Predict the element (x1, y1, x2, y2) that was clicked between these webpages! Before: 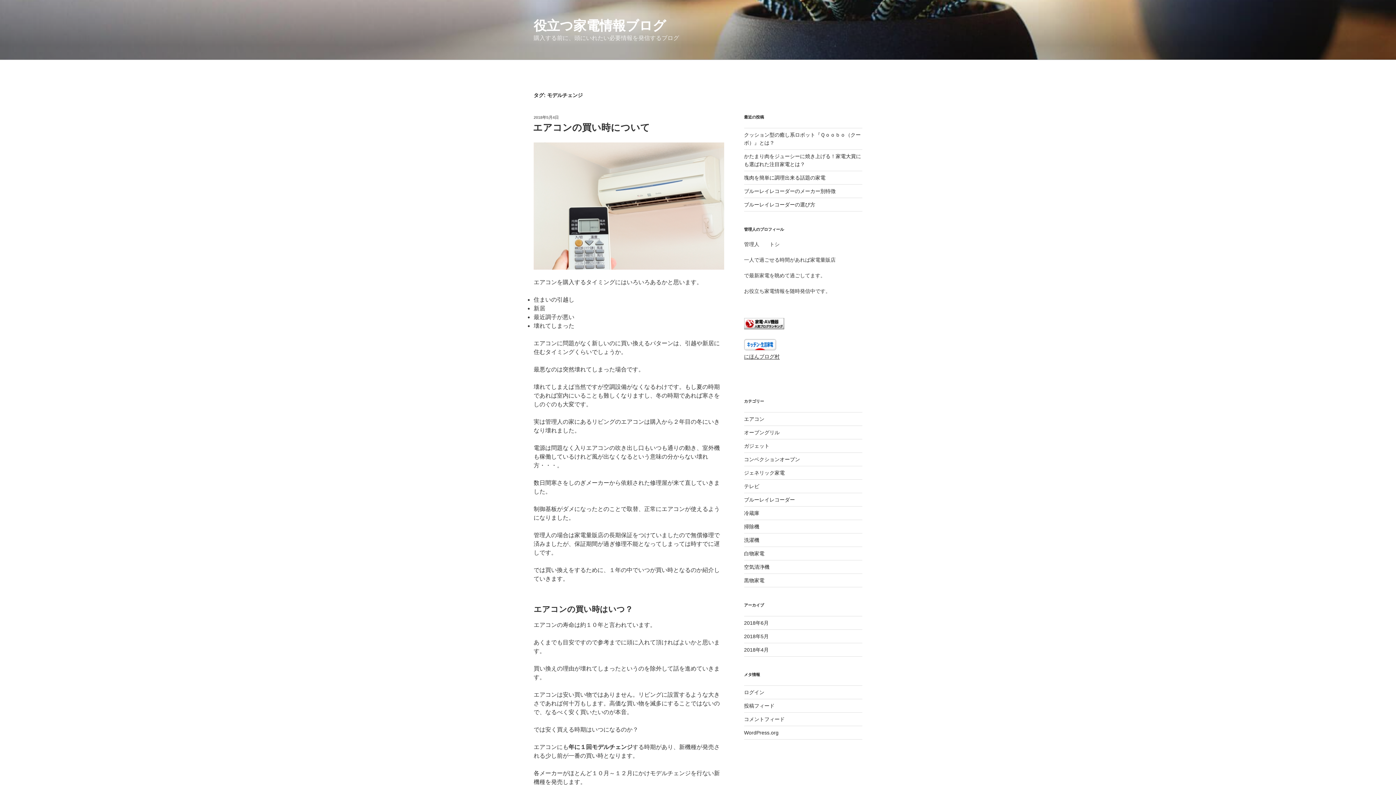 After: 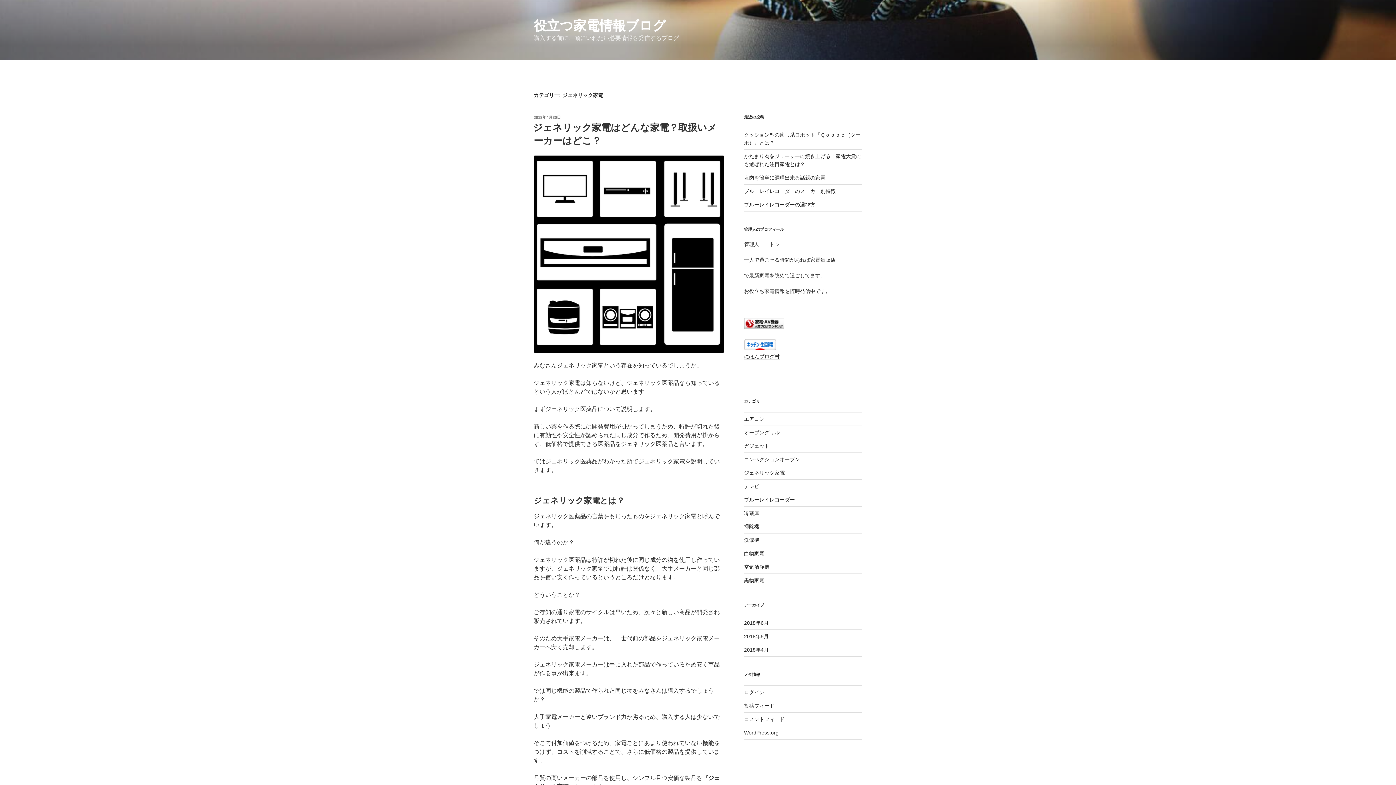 Action: label: ジェネリック家電 bbox: (744, 470, 784, 475)